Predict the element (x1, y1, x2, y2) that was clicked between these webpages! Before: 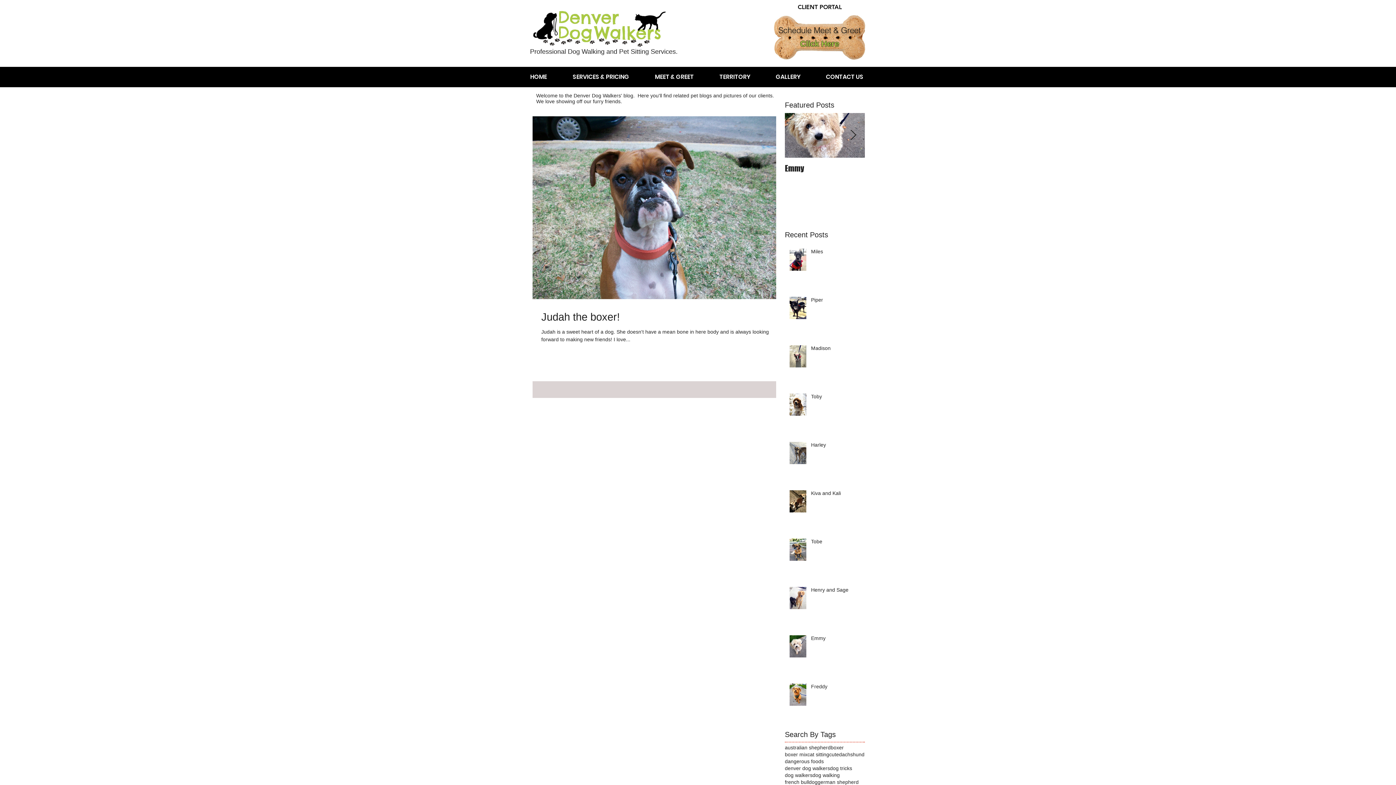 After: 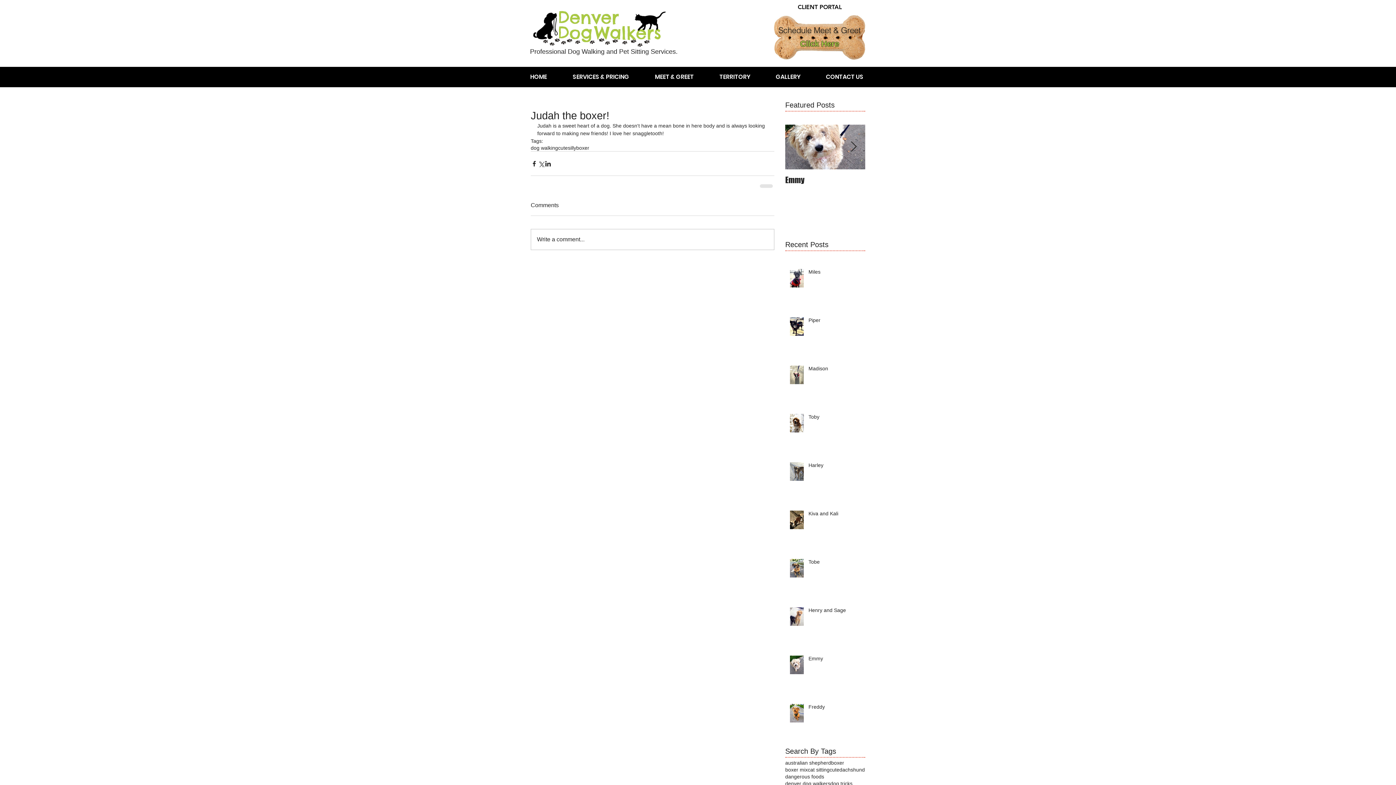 Action: bbox: (541, 309, 785, 324) label: Judah the boxer!